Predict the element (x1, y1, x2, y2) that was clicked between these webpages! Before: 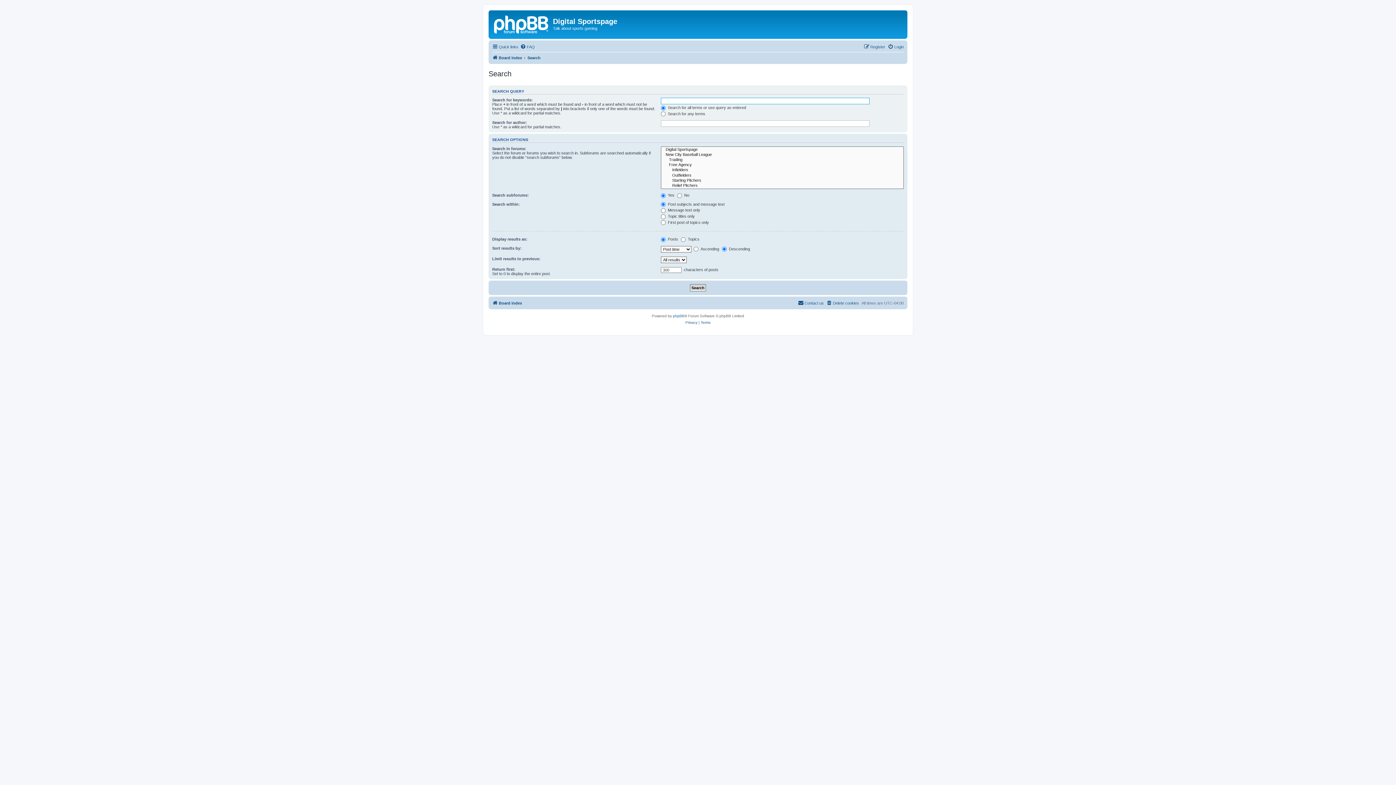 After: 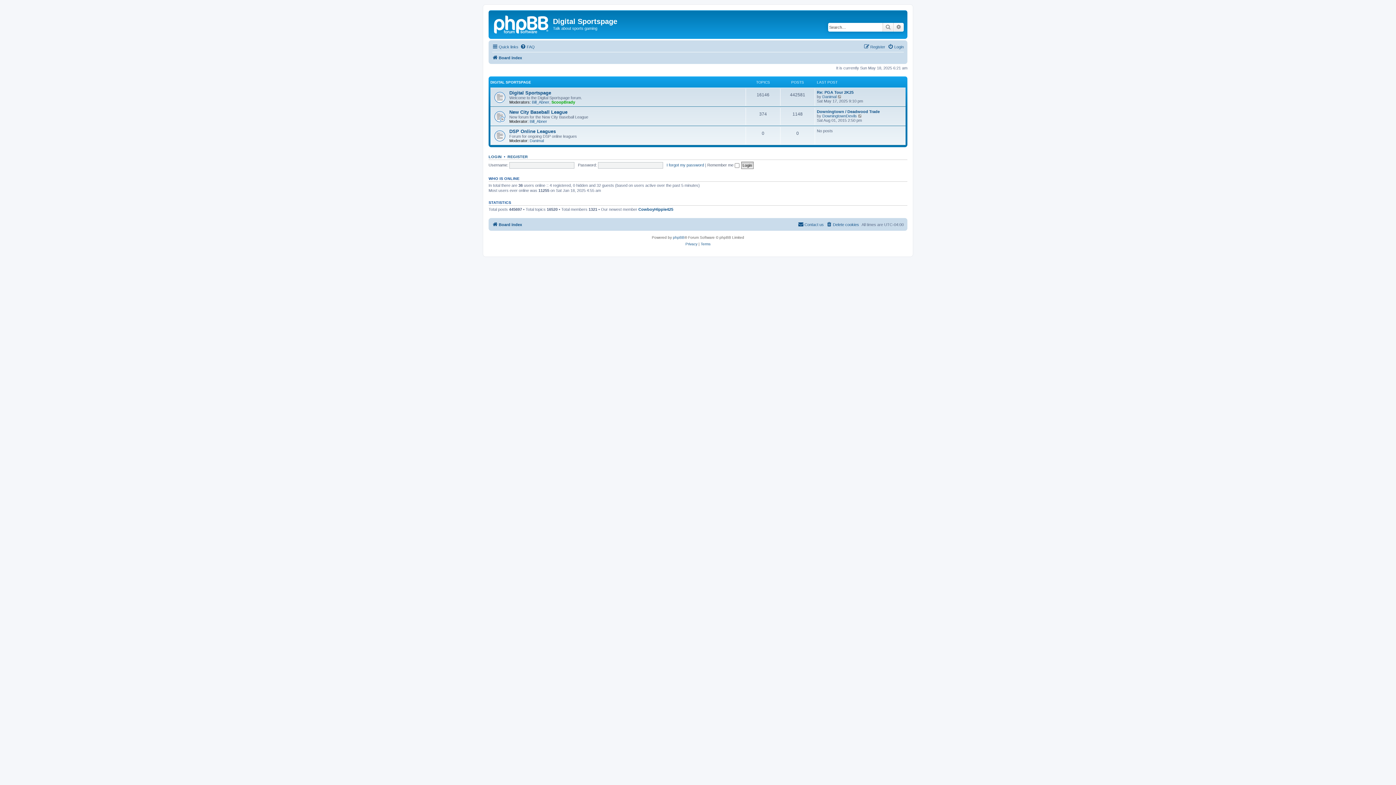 Action: bbox: (492, 298, 522, 307) label: Board index